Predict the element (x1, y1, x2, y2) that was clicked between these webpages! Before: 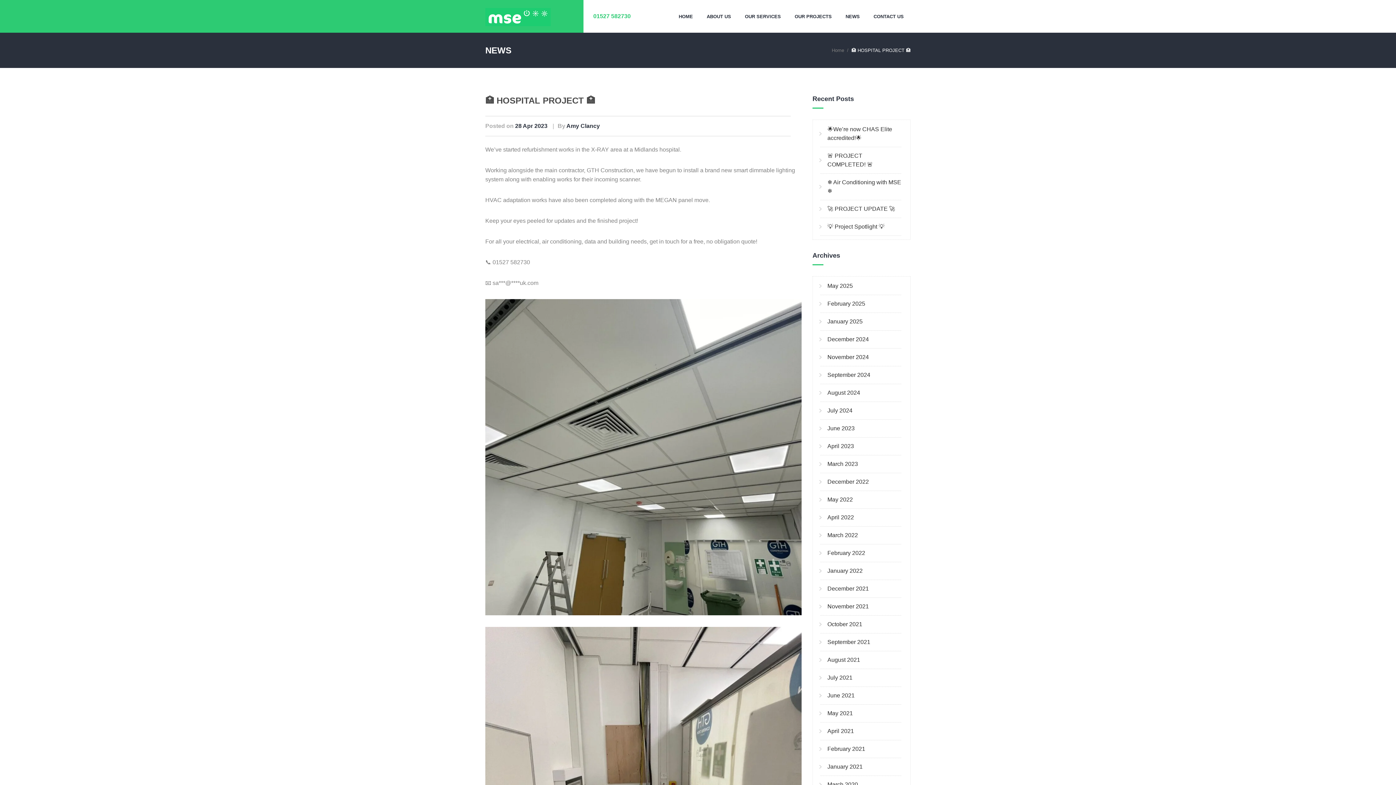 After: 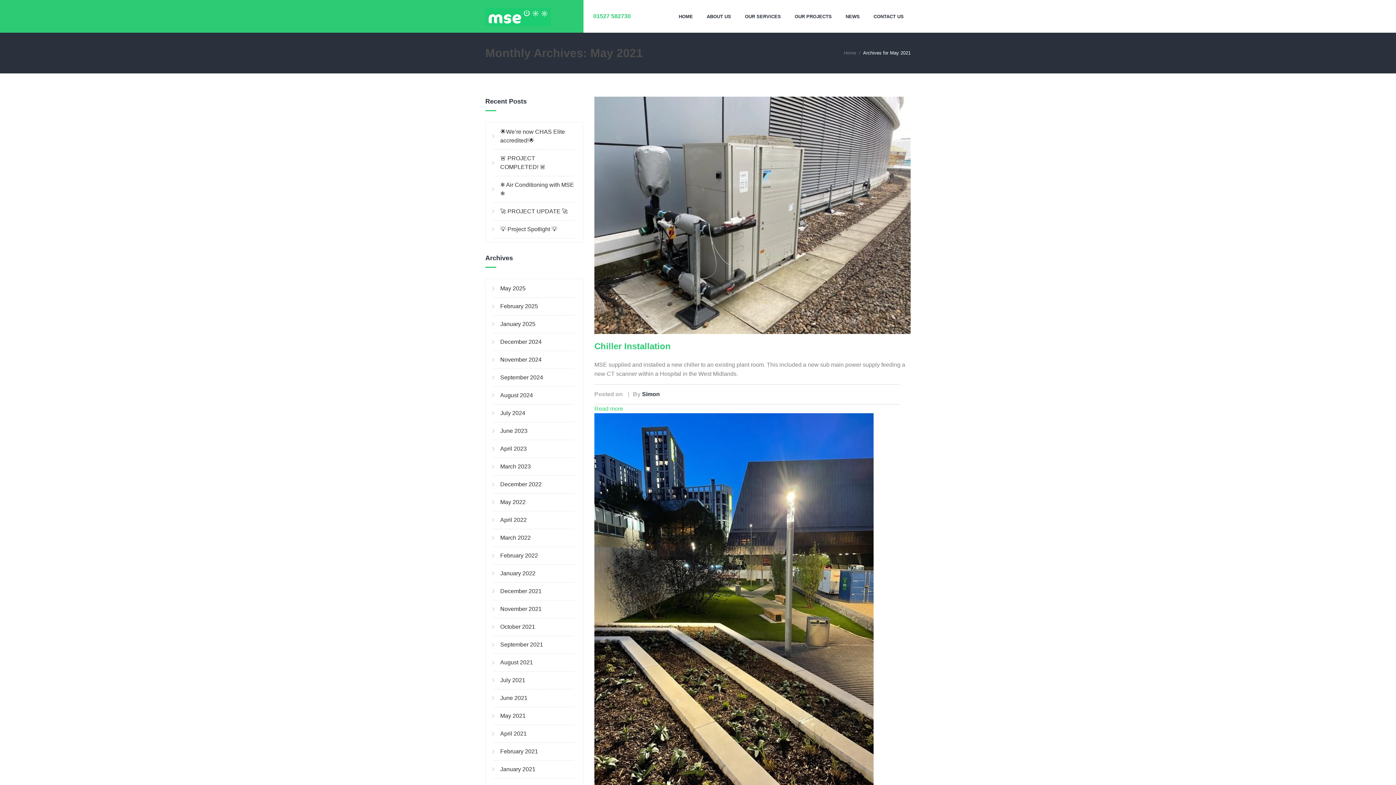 Action: bbox: (827, 709, 853, 718) label: May 2021